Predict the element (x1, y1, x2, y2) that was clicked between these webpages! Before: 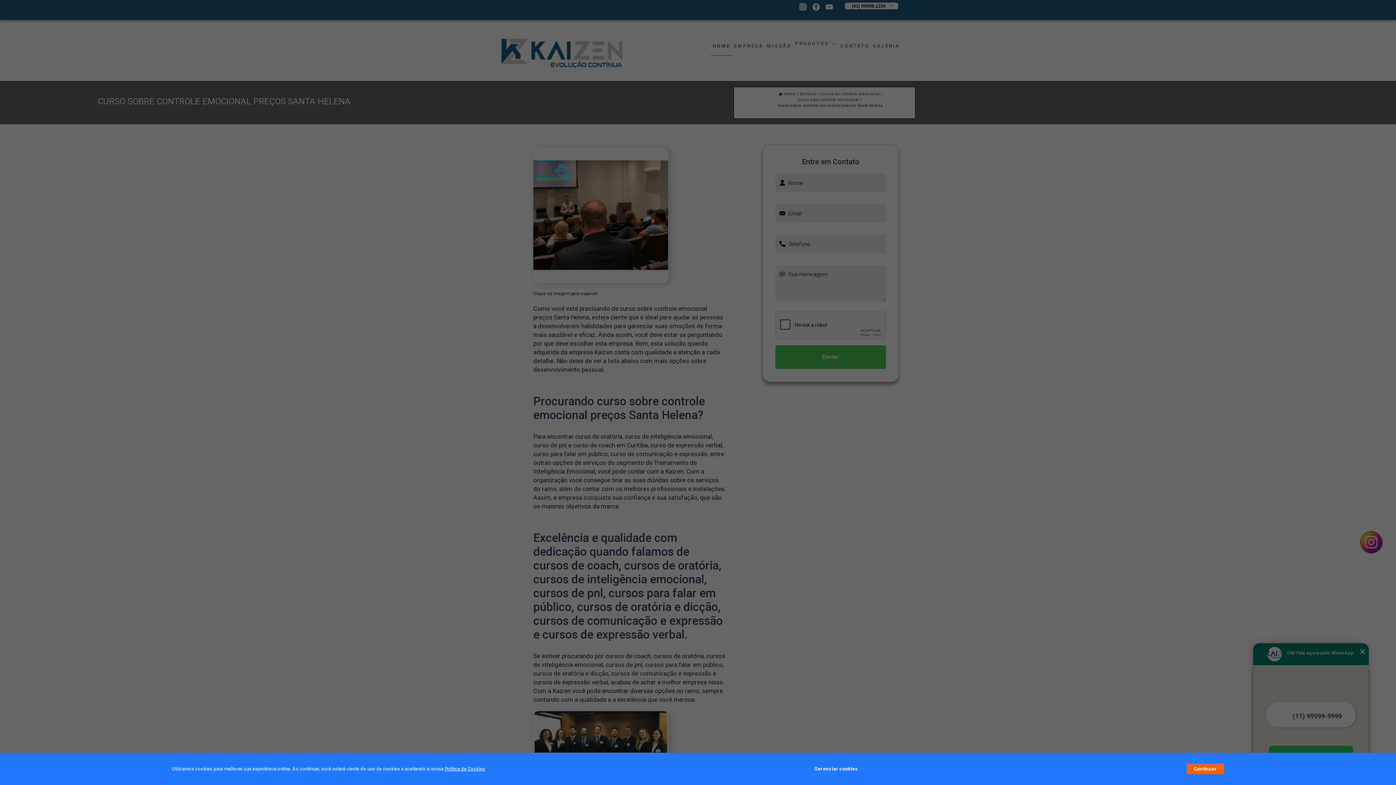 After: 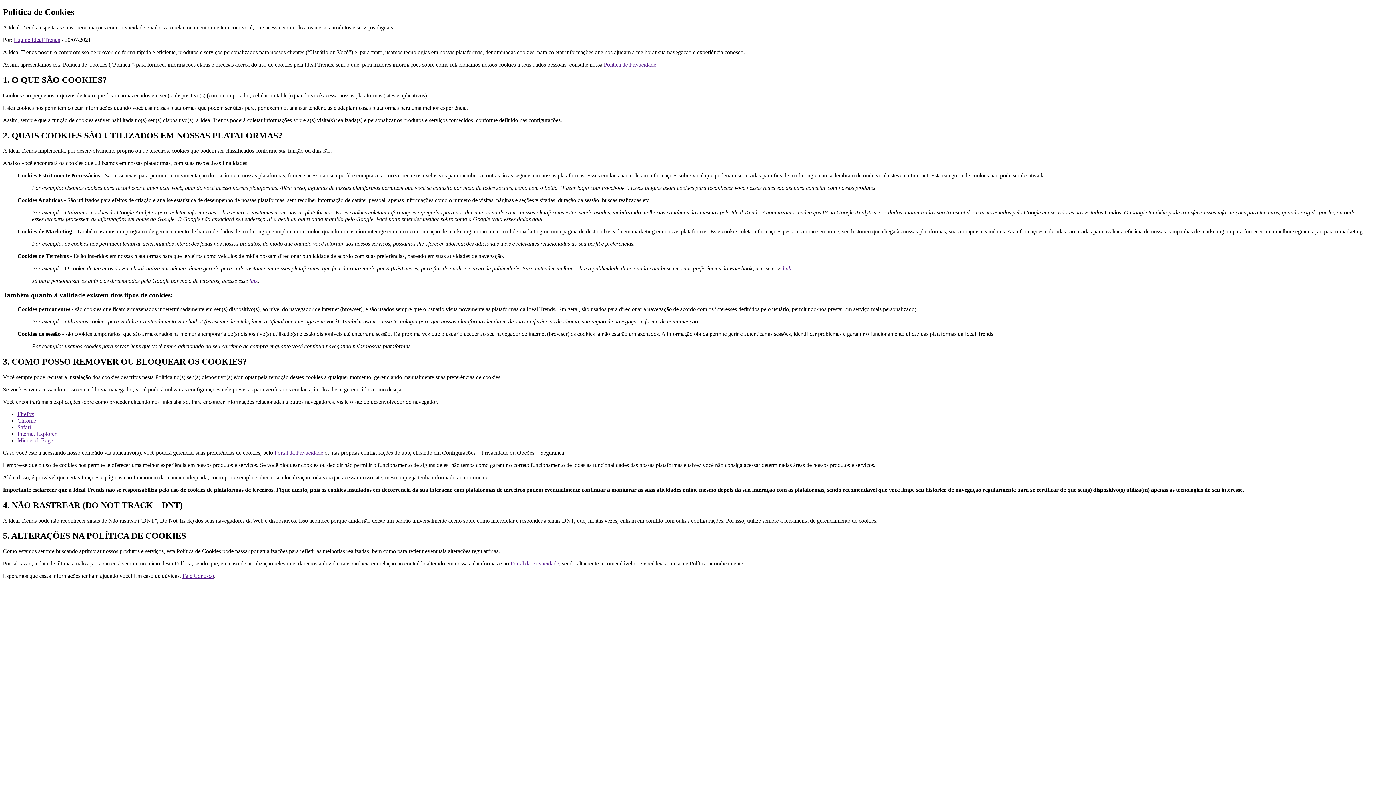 Action: label: Política de Cookies bbox: (444, 766, 485, 772)